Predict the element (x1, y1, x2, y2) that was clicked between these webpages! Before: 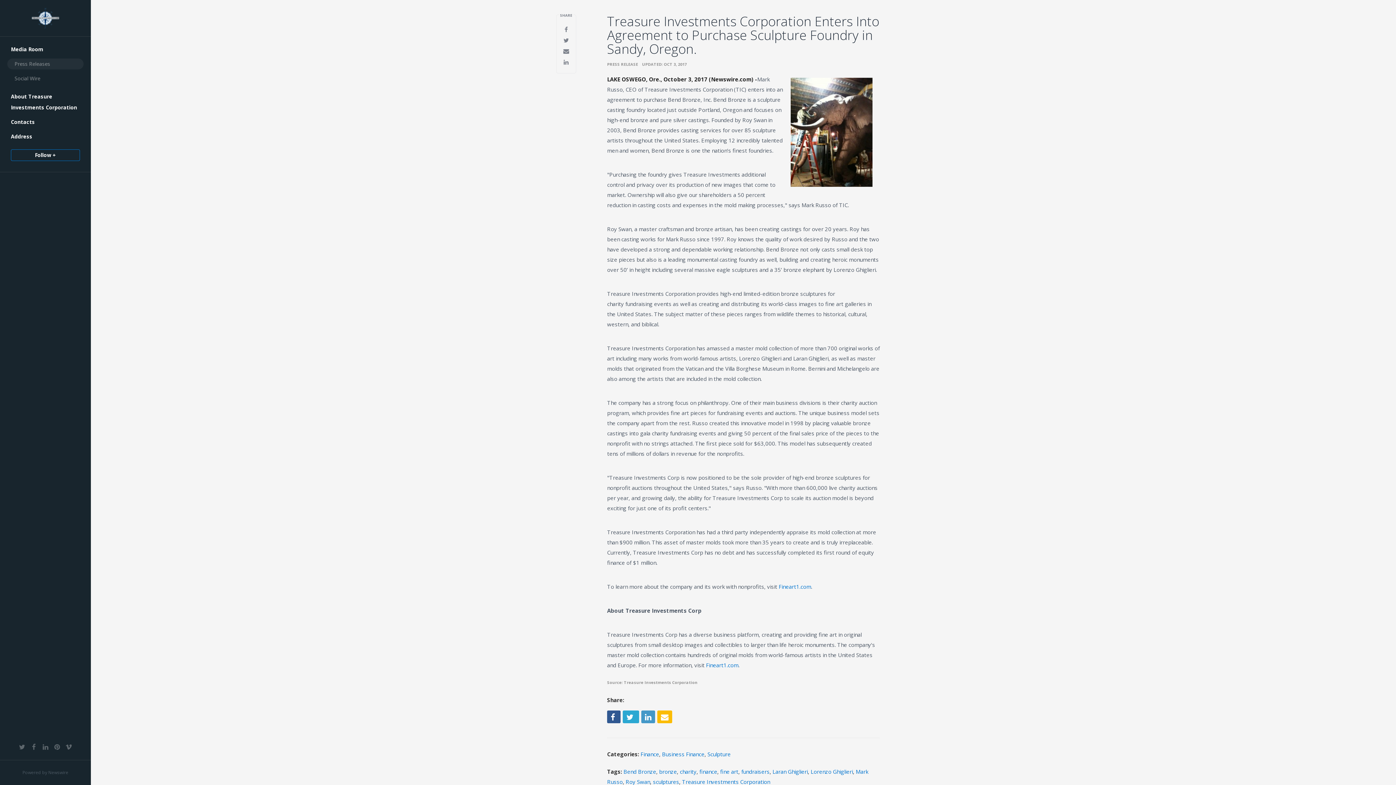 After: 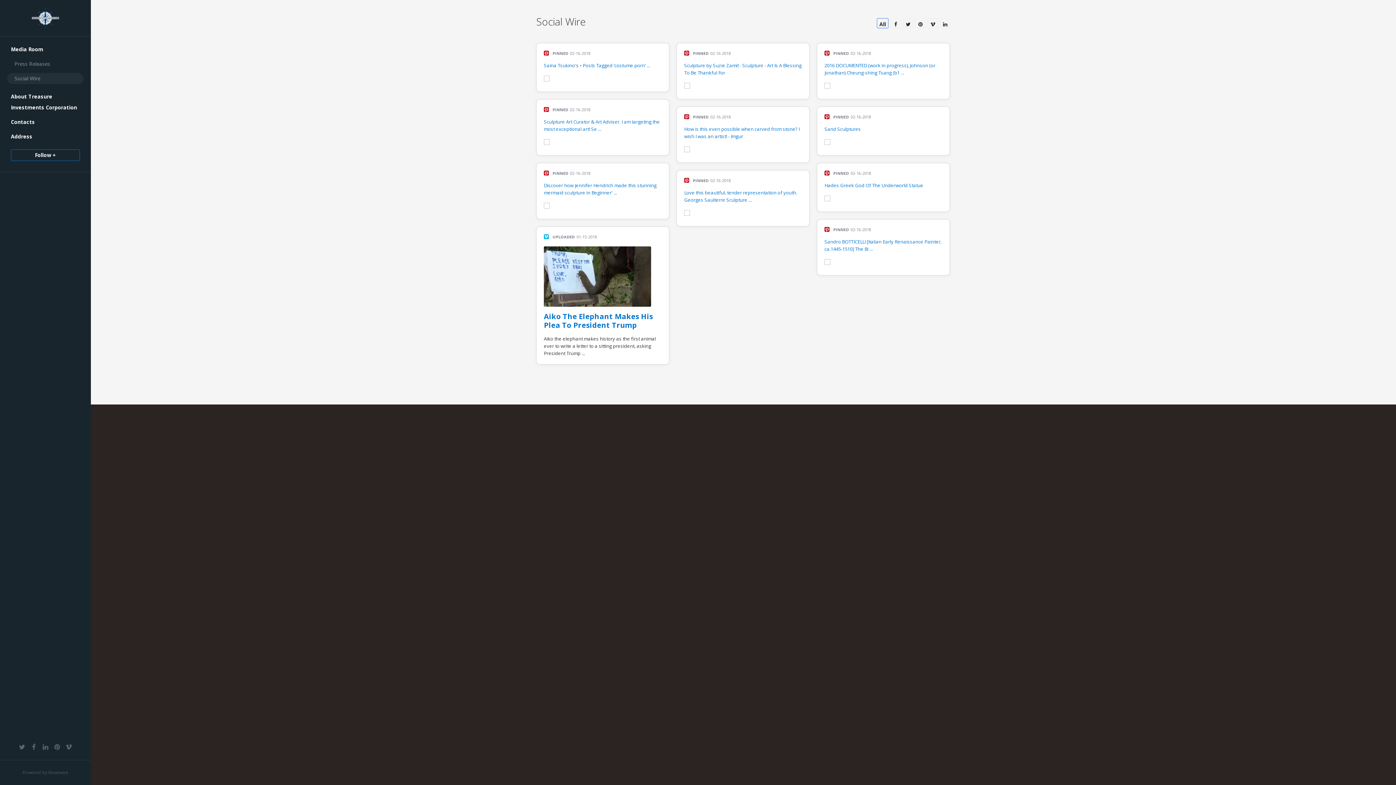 Action: label: Social Wire bbox: (7, 73, 83, 84)